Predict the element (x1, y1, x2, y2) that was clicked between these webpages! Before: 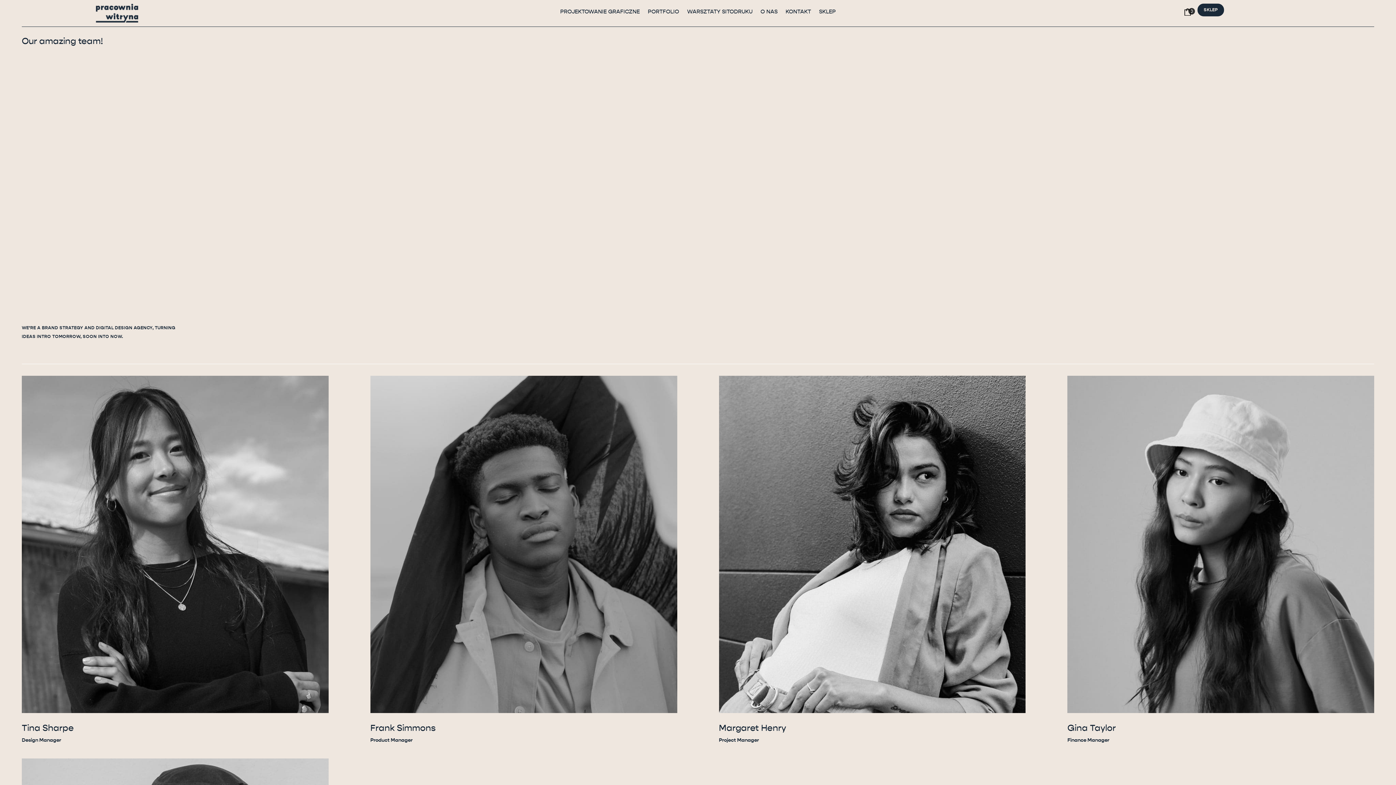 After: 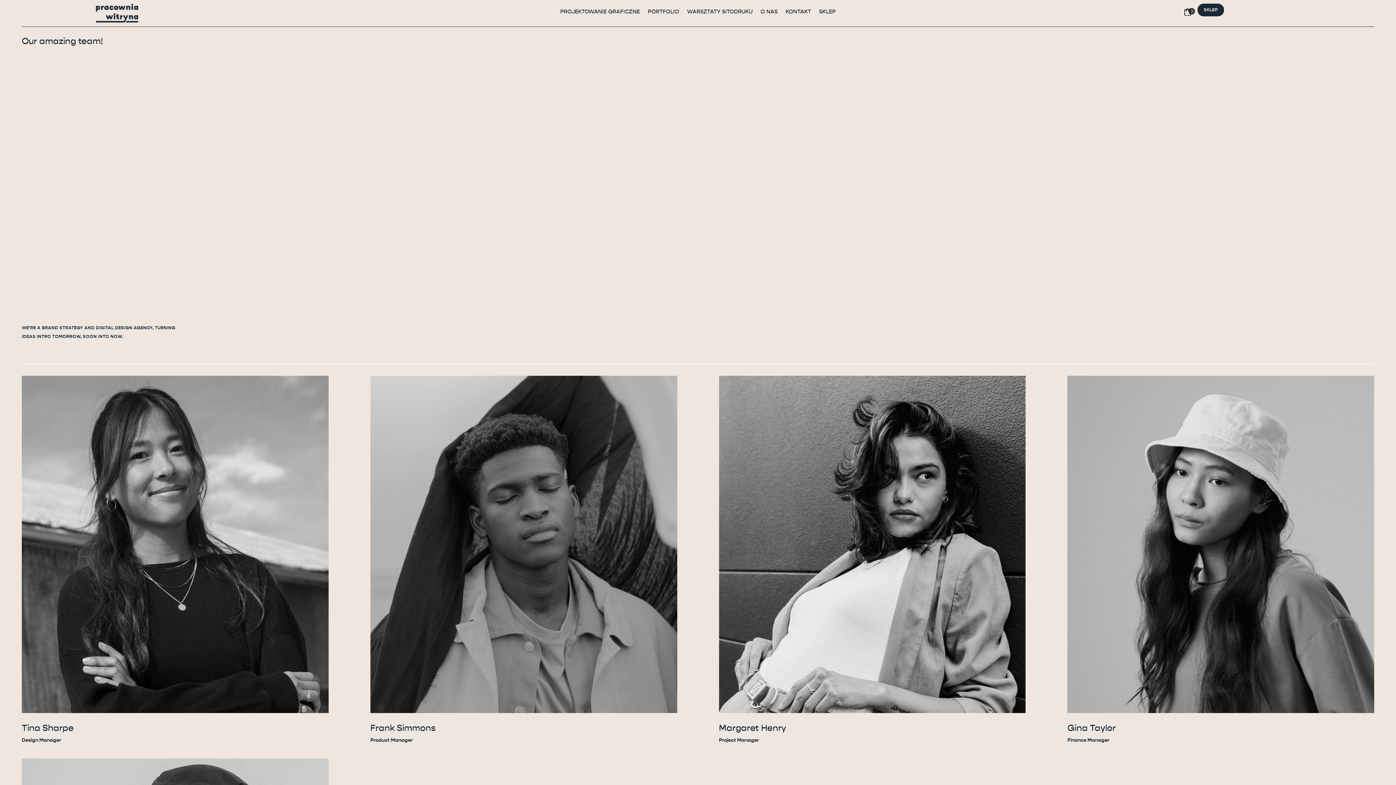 Action: bbox: (0, 376, 349, 744) label: Tina Sharpe
Design Manager